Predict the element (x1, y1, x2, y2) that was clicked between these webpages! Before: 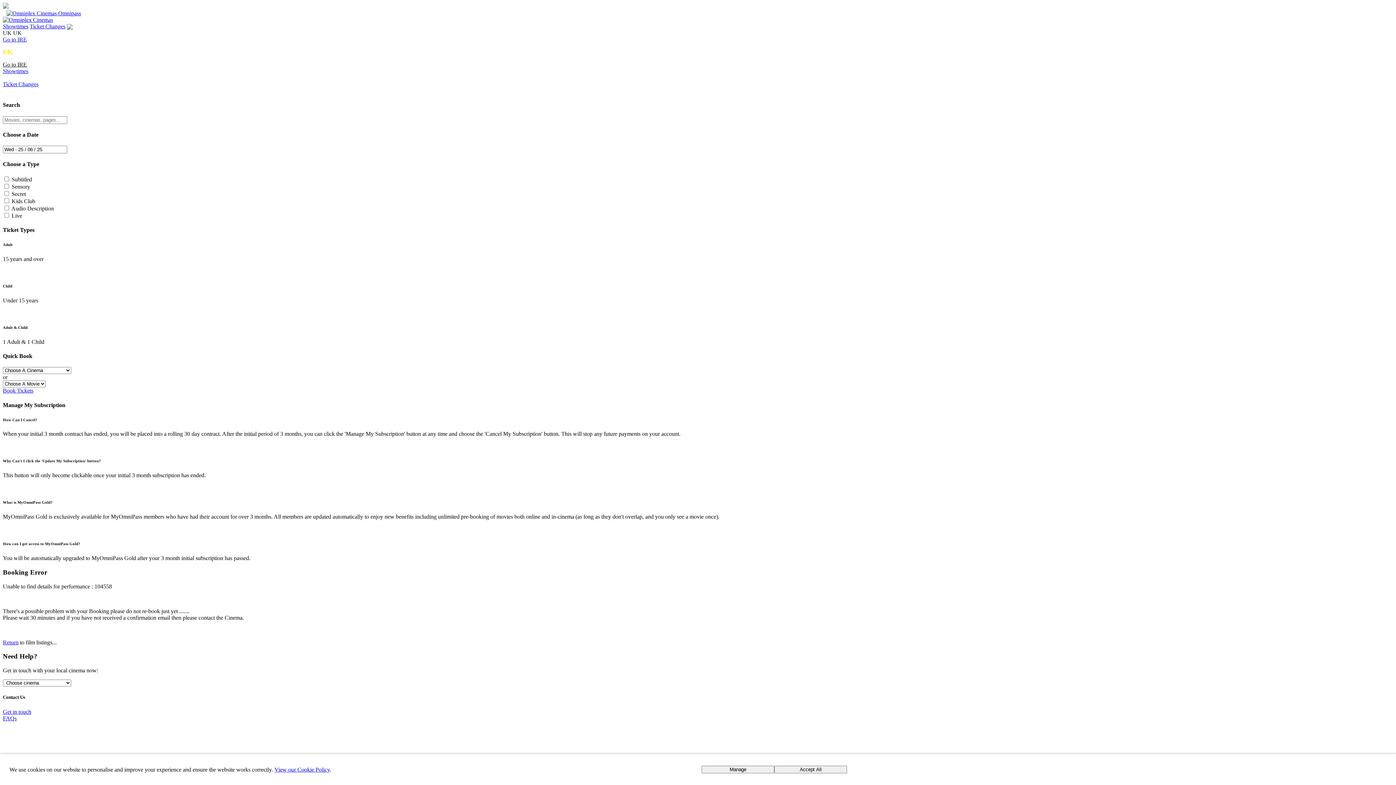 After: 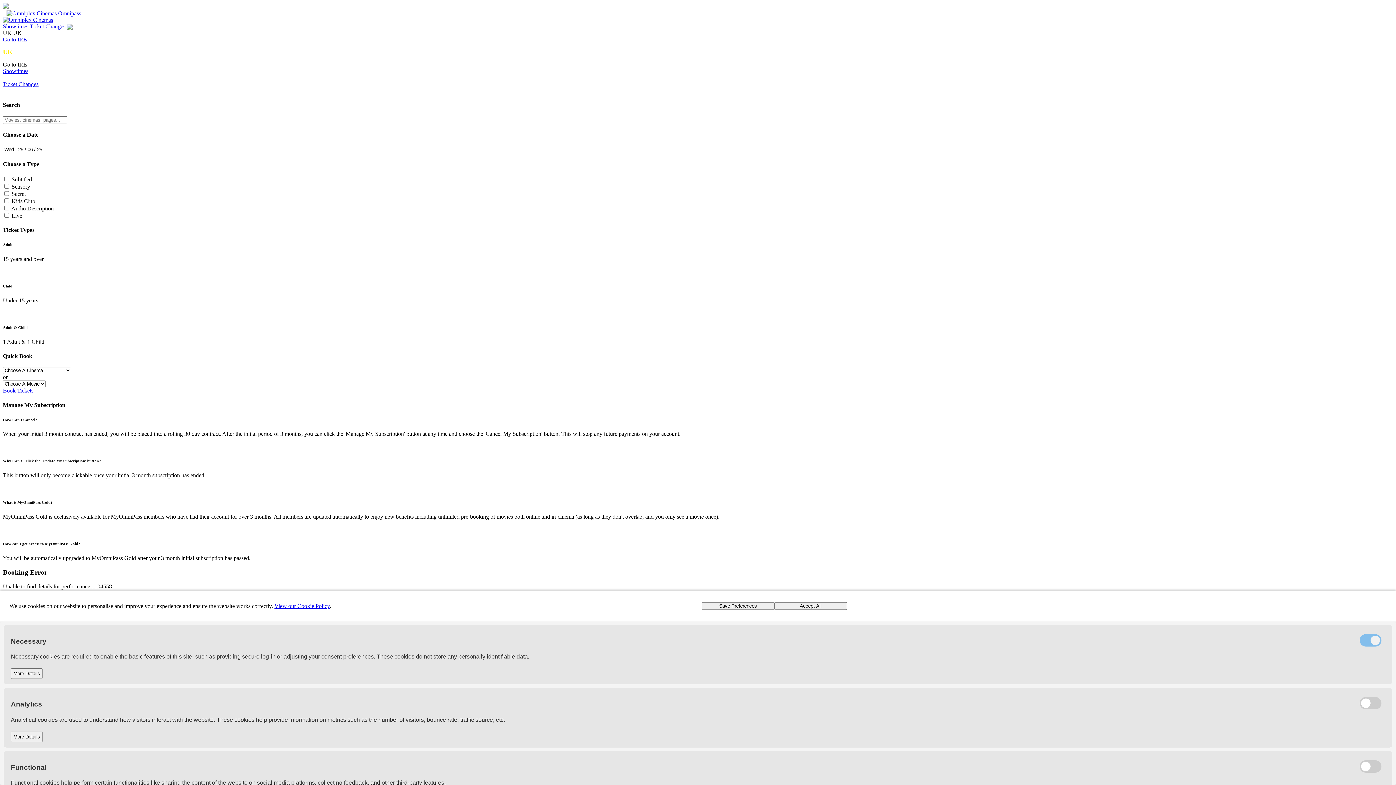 Action: label: Manage bbox: (701, 766, 774, 773)